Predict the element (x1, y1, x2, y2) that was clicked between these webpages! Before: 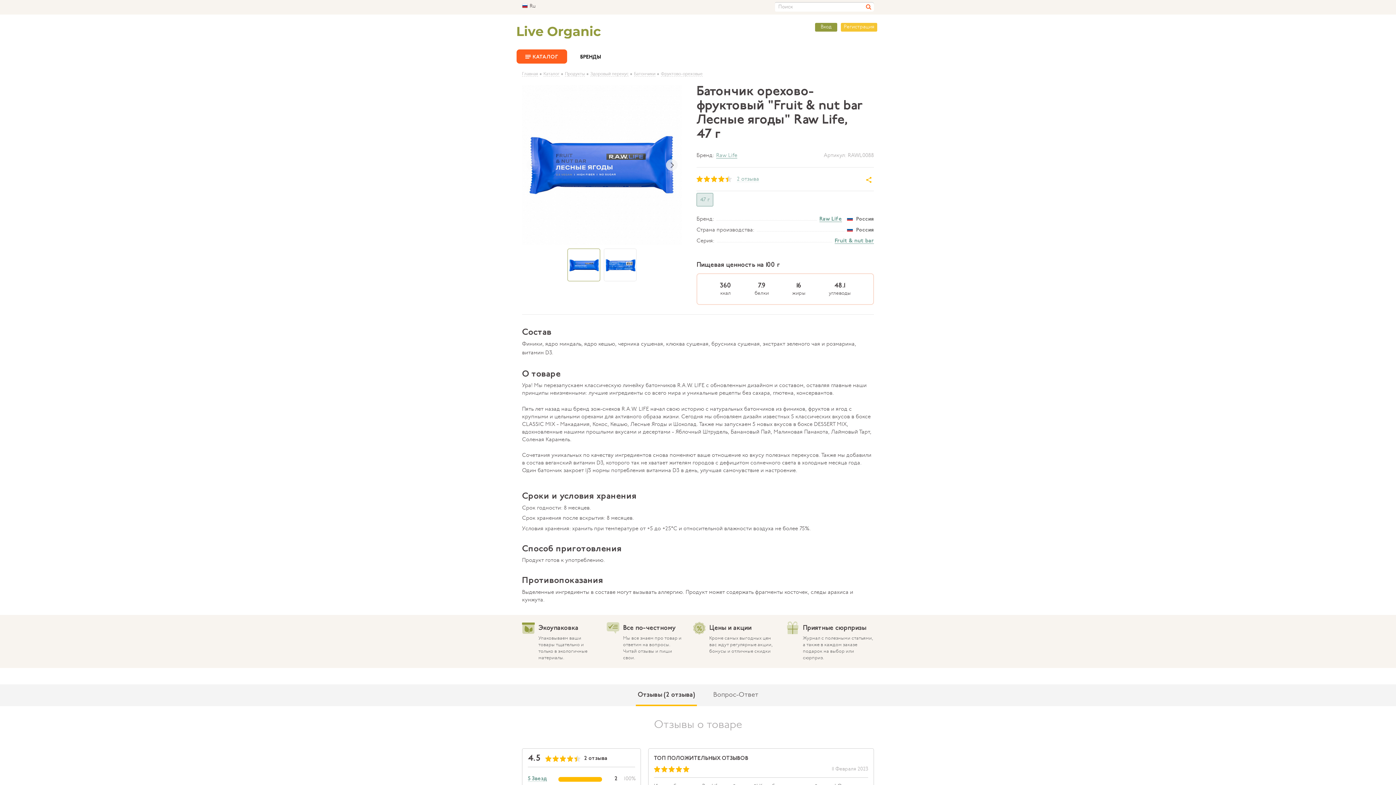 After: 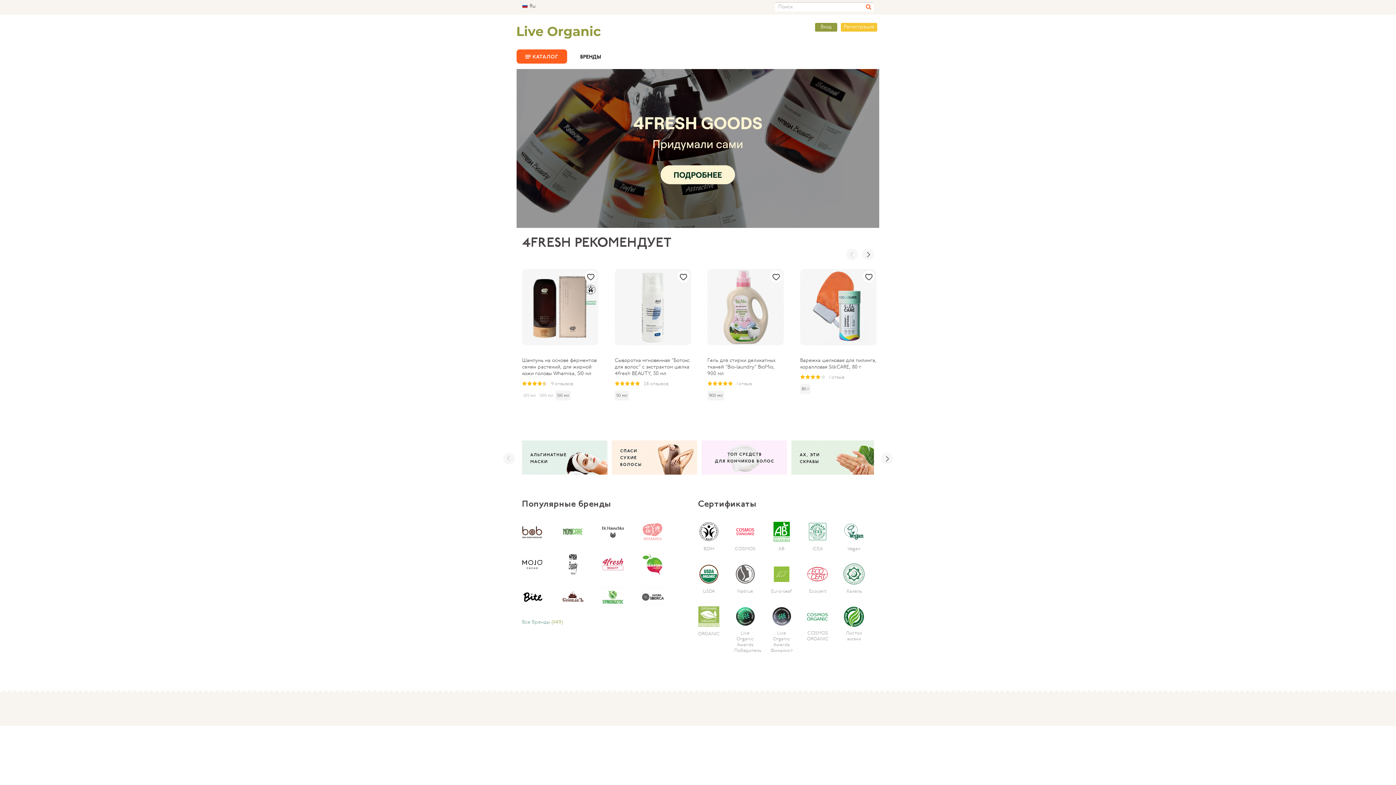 Action: bbox: (522, 73, 538, 76) label: Главная